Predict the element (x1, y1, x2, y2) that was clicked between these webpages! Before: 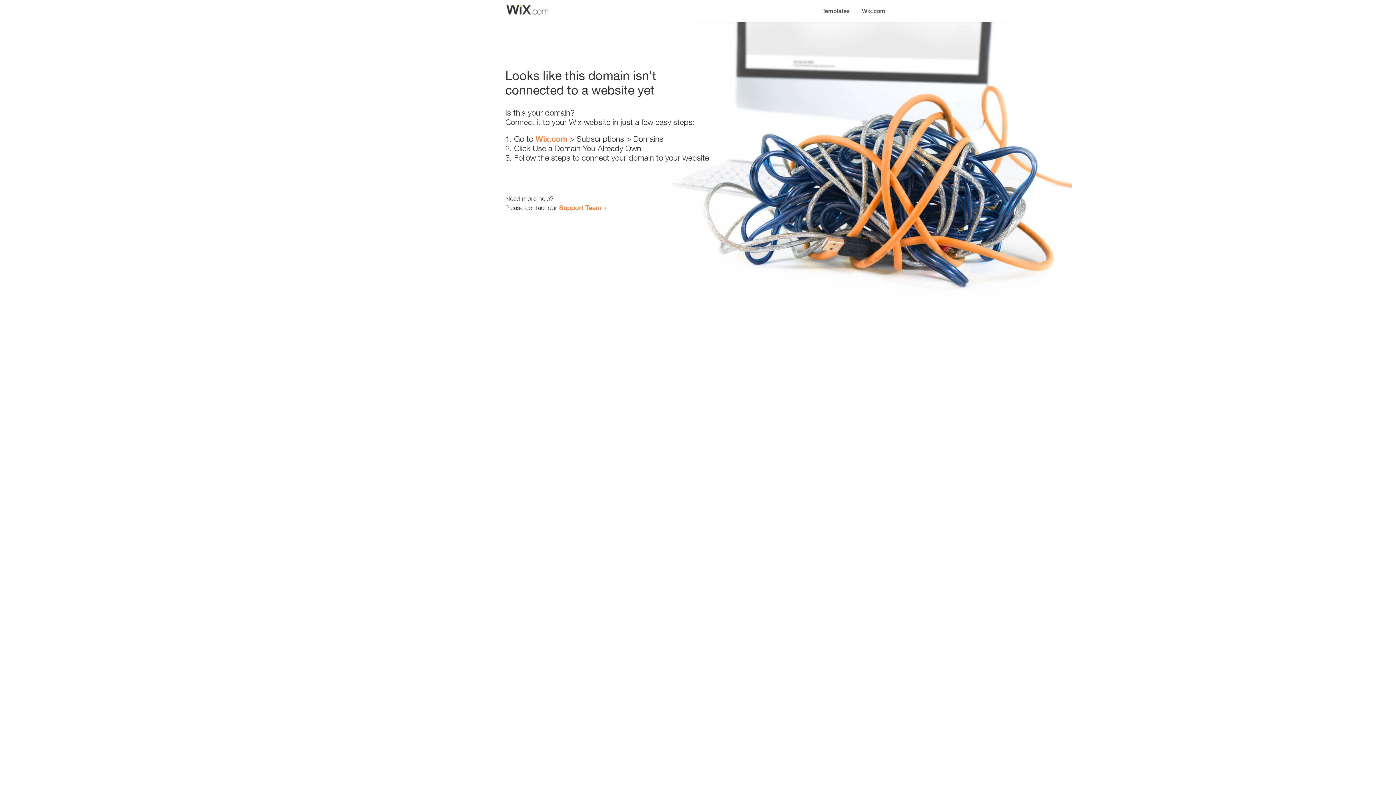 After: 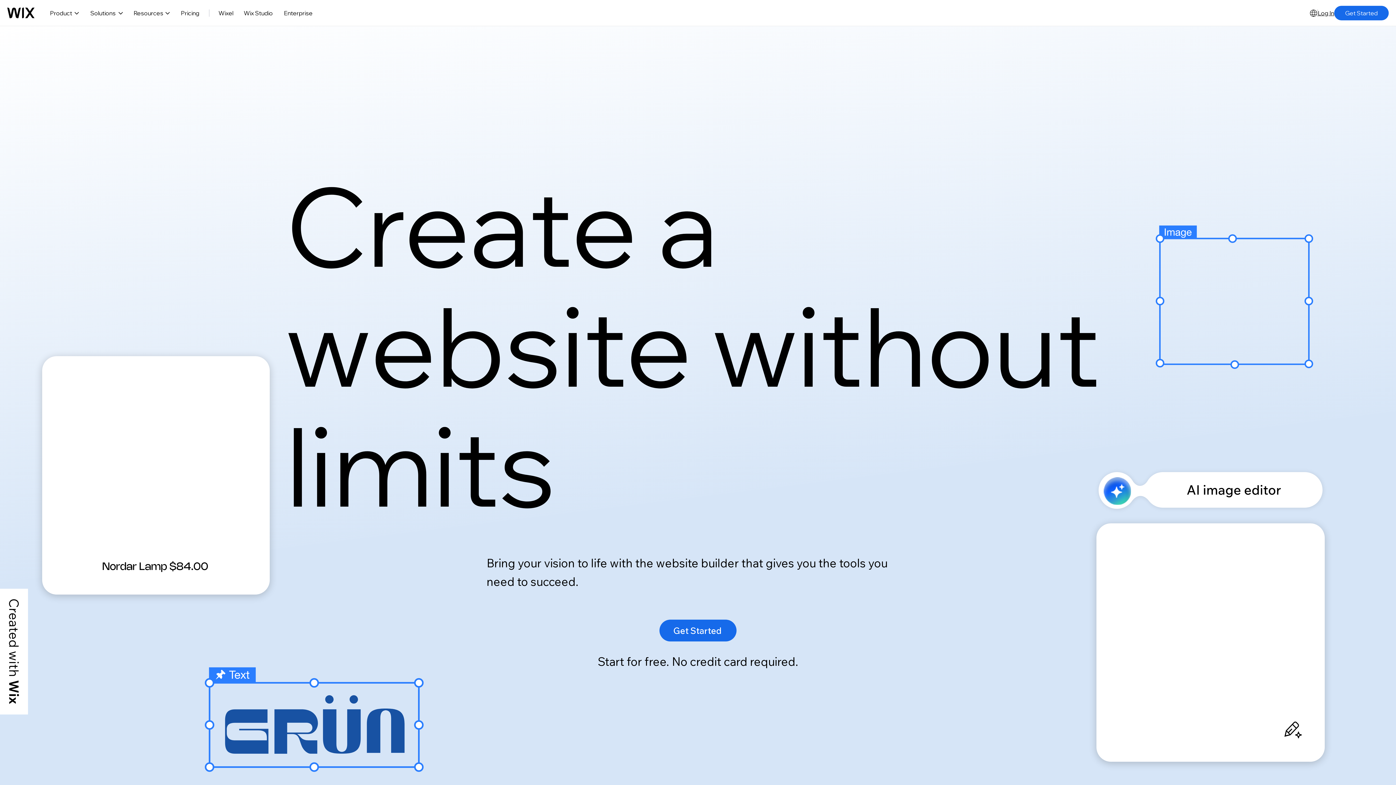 Action: bbox: (535, 134, 567, 143) label: Wix.com